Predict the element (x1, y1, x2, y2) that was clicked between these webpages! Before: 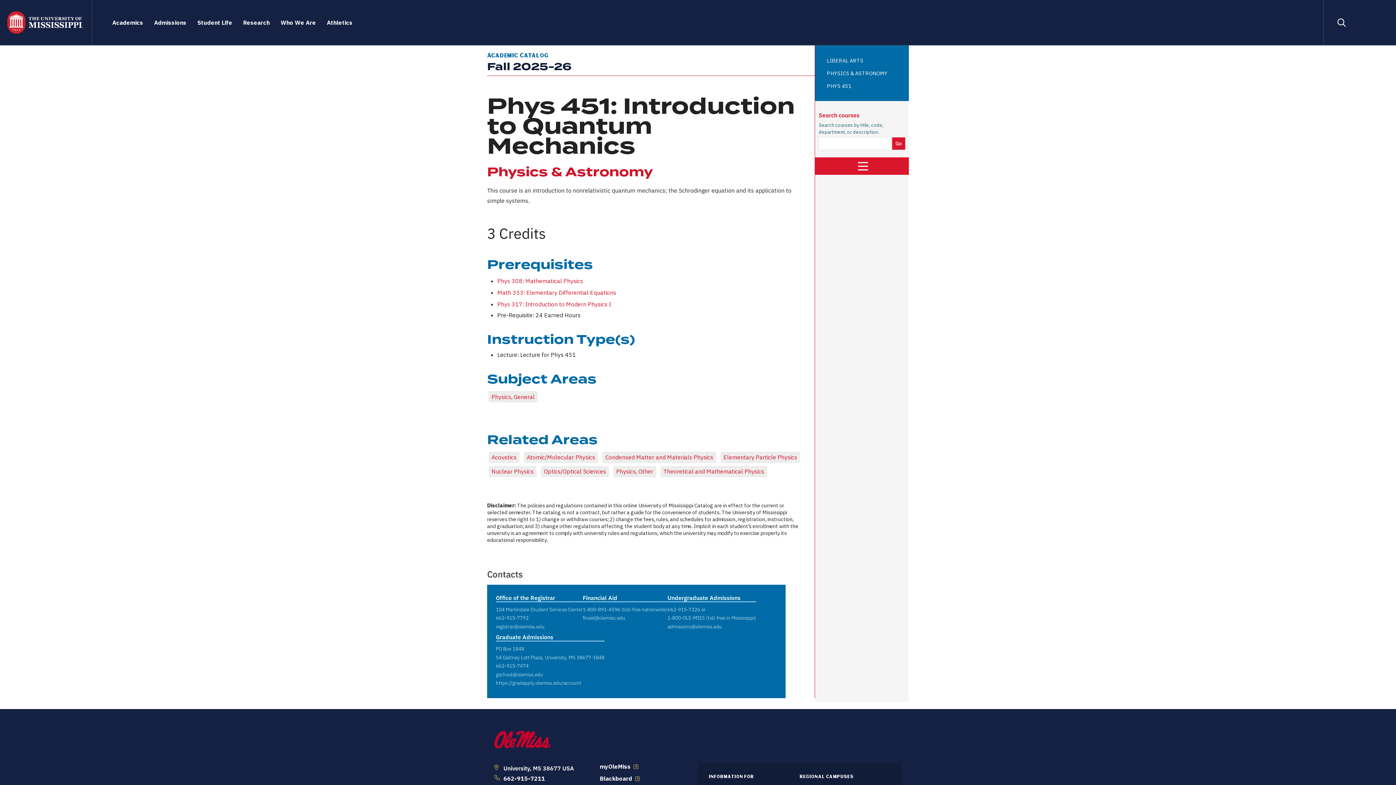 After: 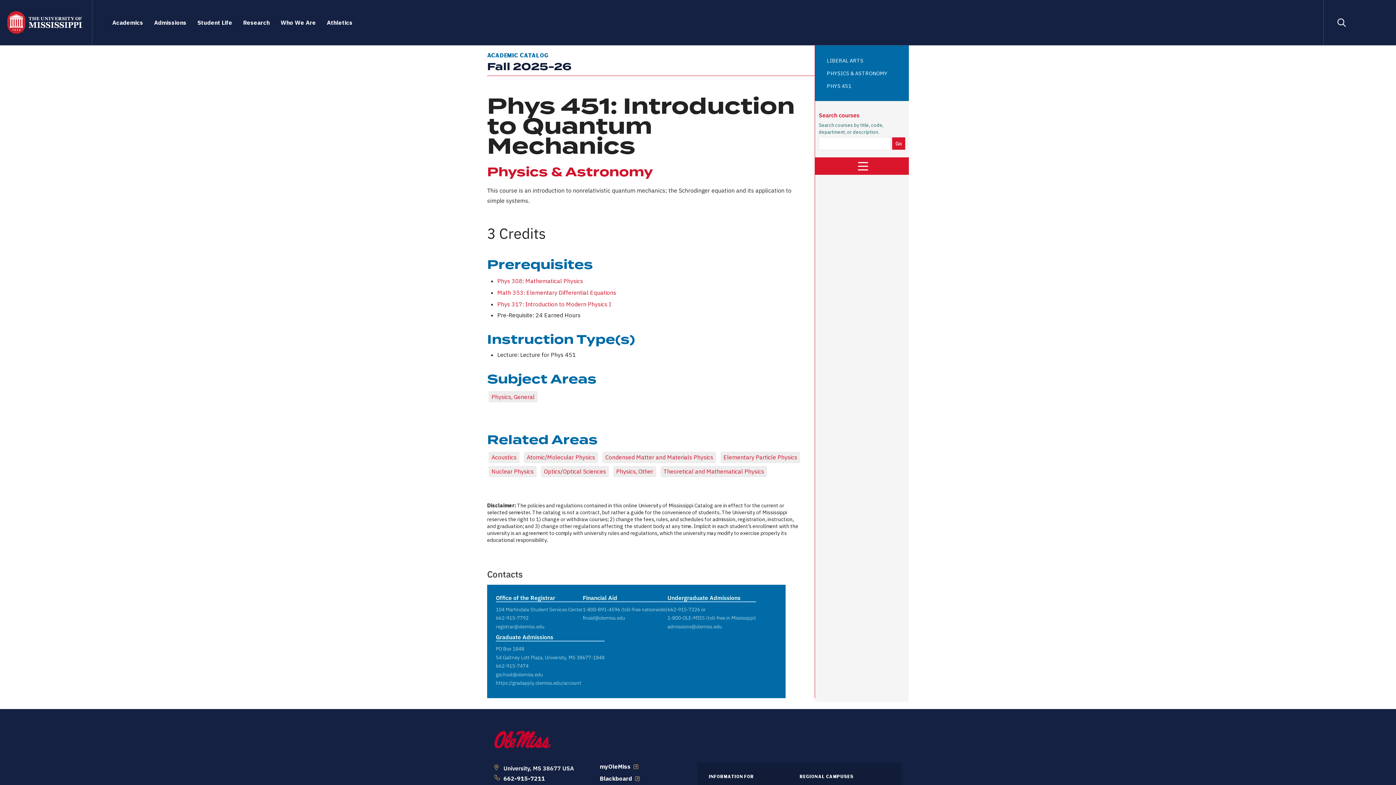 Action: bbox: (496, 653, 604, 660) label: 54 Galtney Lott Plaza, University, MS 38677-1848